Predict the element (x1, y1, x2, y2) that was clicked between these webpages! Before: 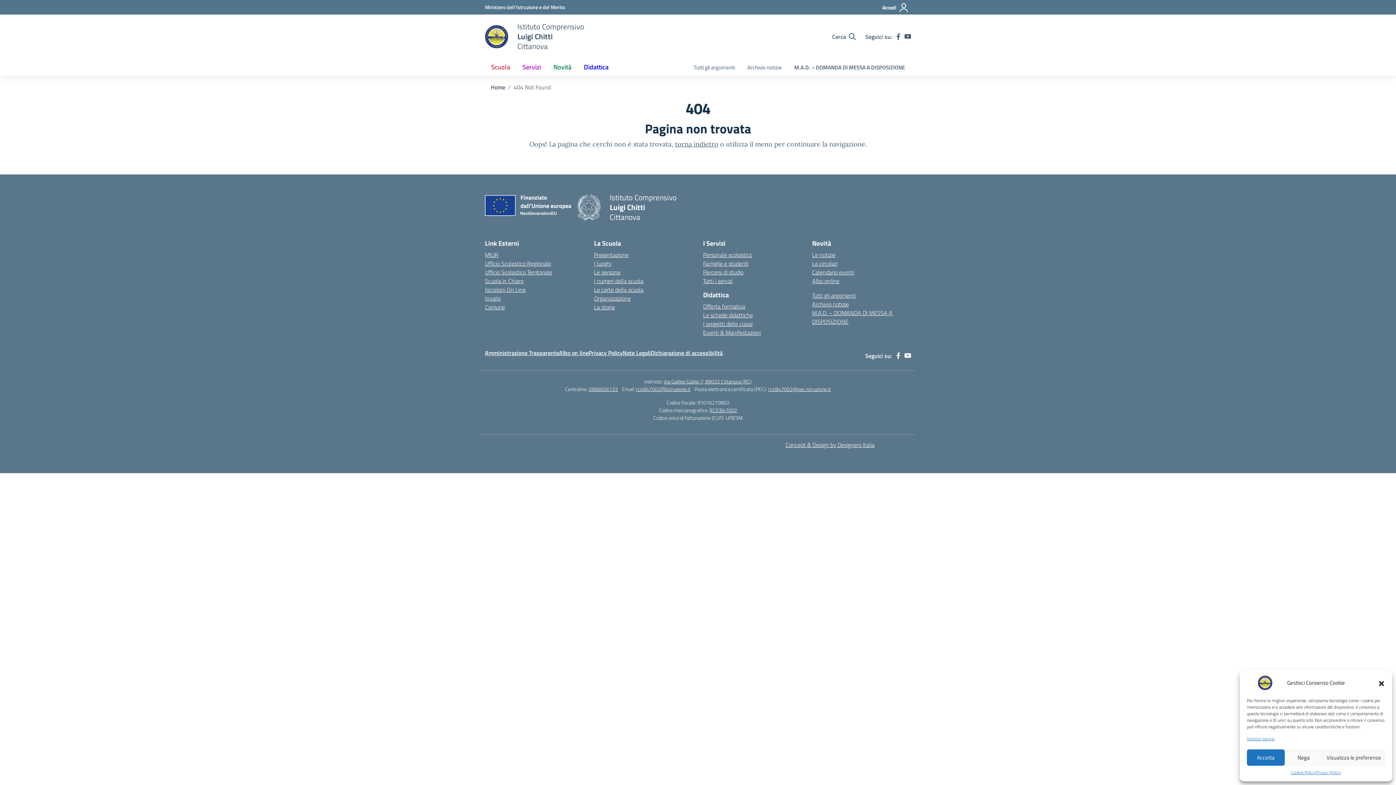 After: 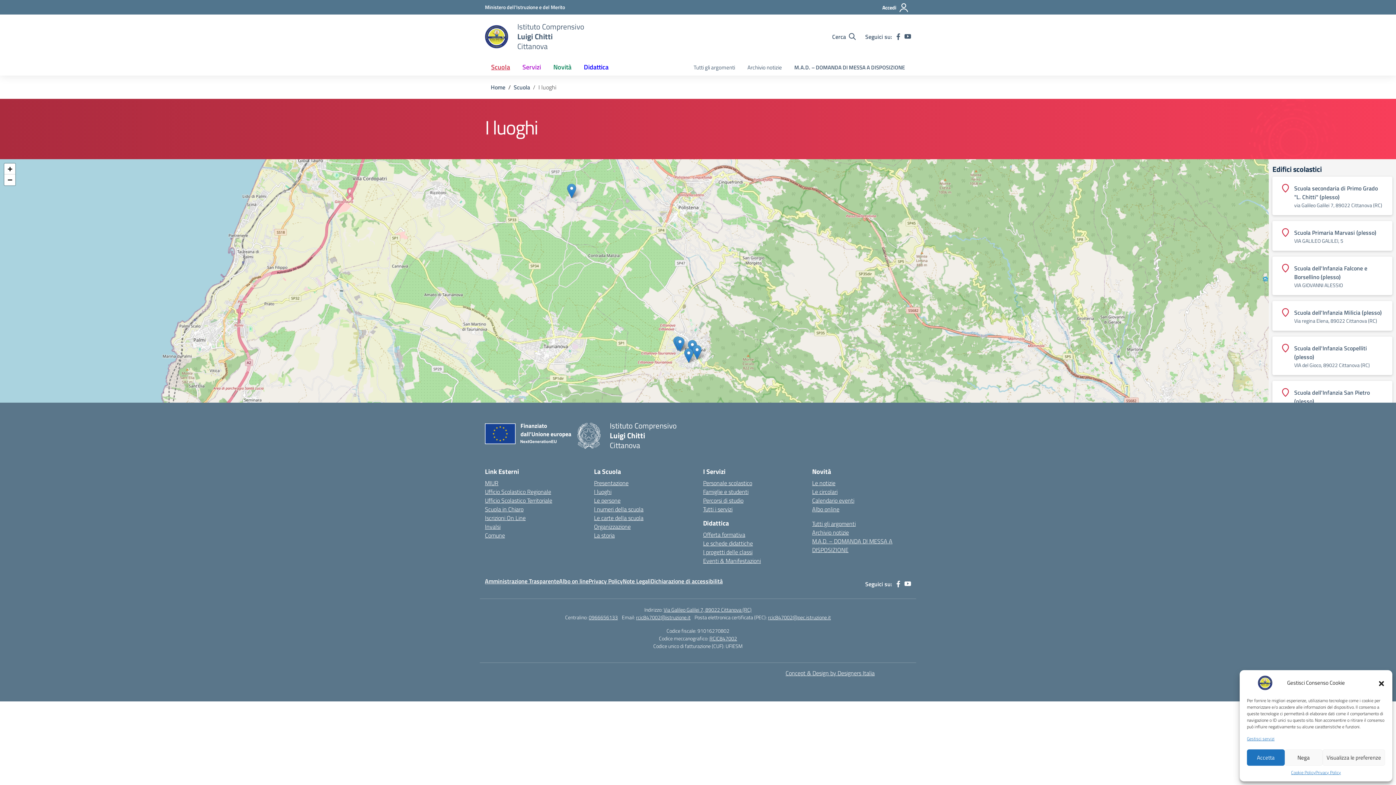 Action: bbox: (594, 259, 611, 268) label: I luoghi